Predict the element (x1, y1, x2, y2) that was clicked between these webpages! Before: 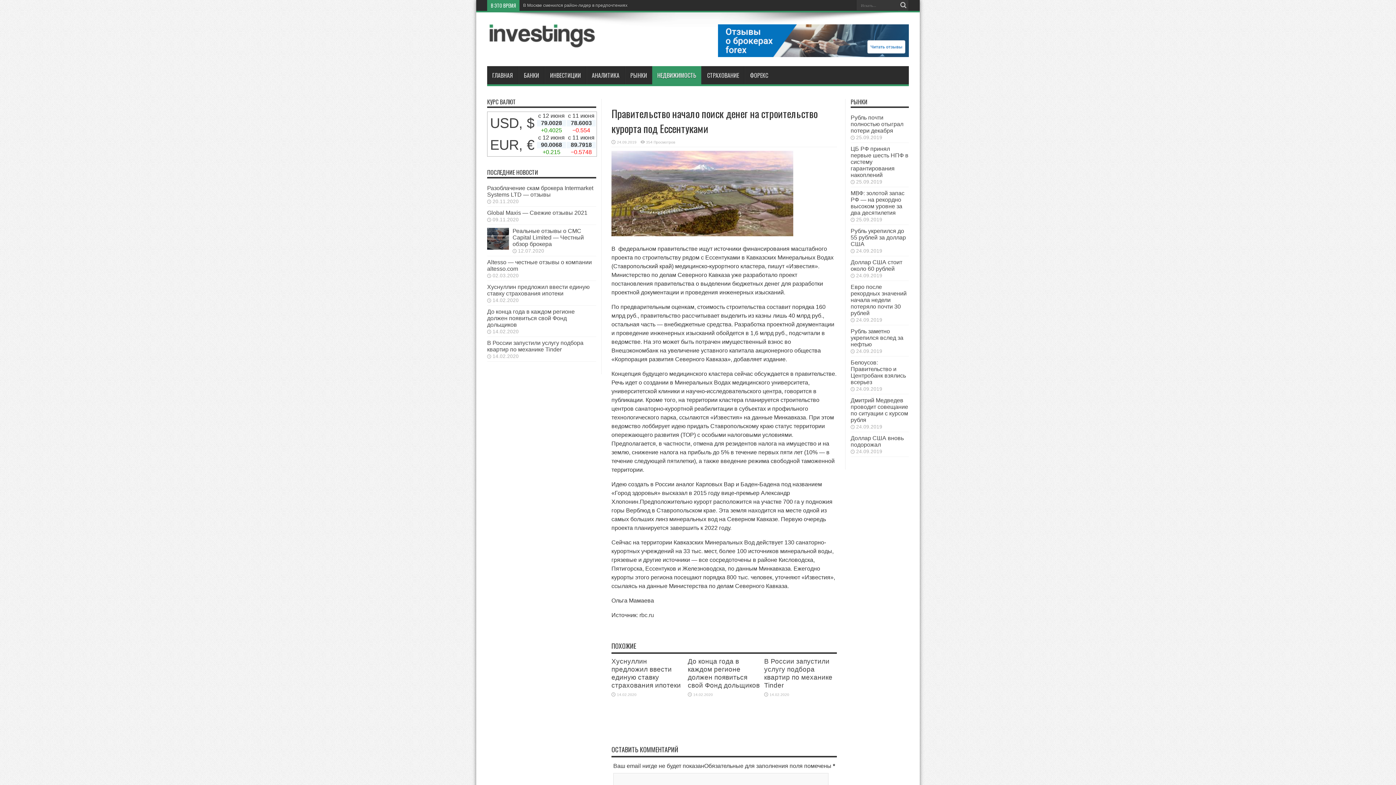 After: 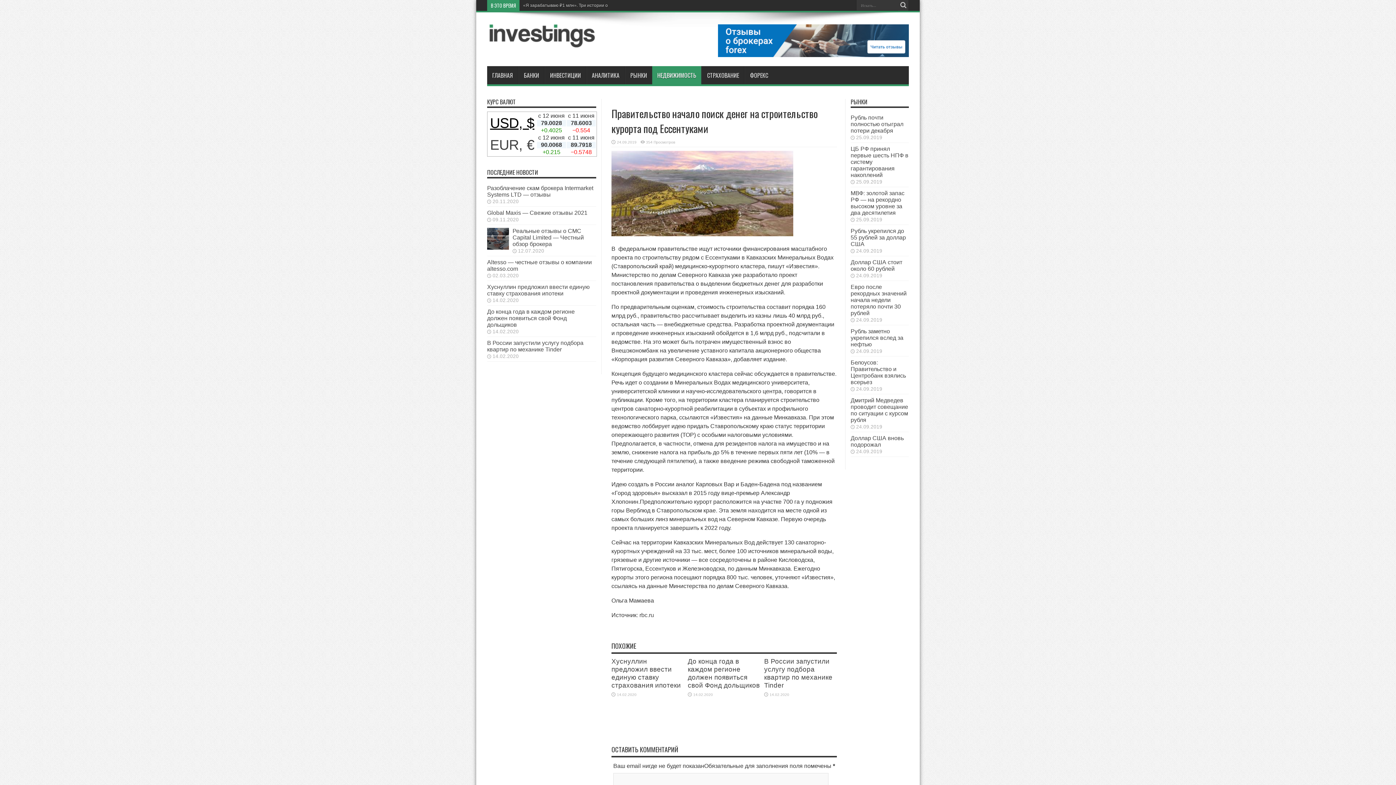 Action: label: USD, $ bbox: (490, 115, 534, 130)